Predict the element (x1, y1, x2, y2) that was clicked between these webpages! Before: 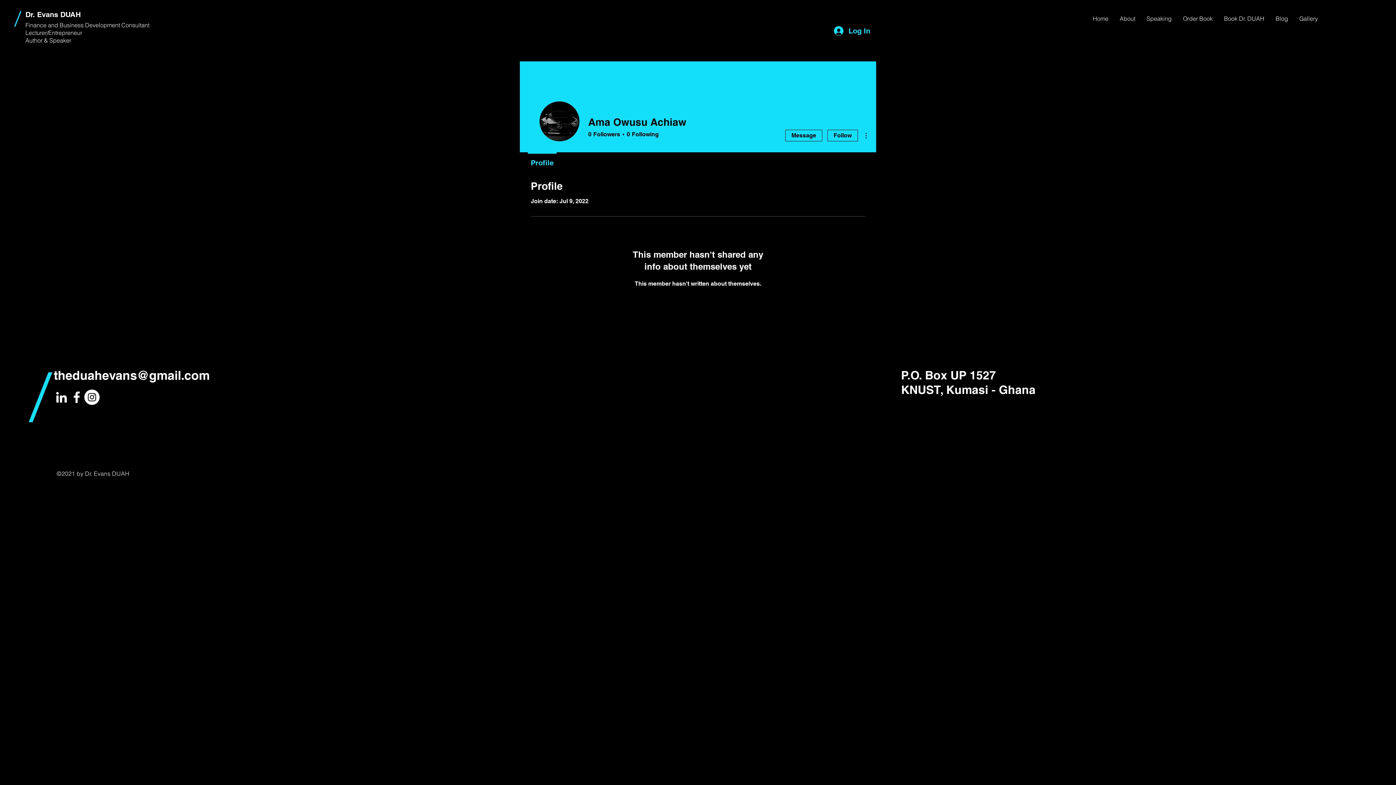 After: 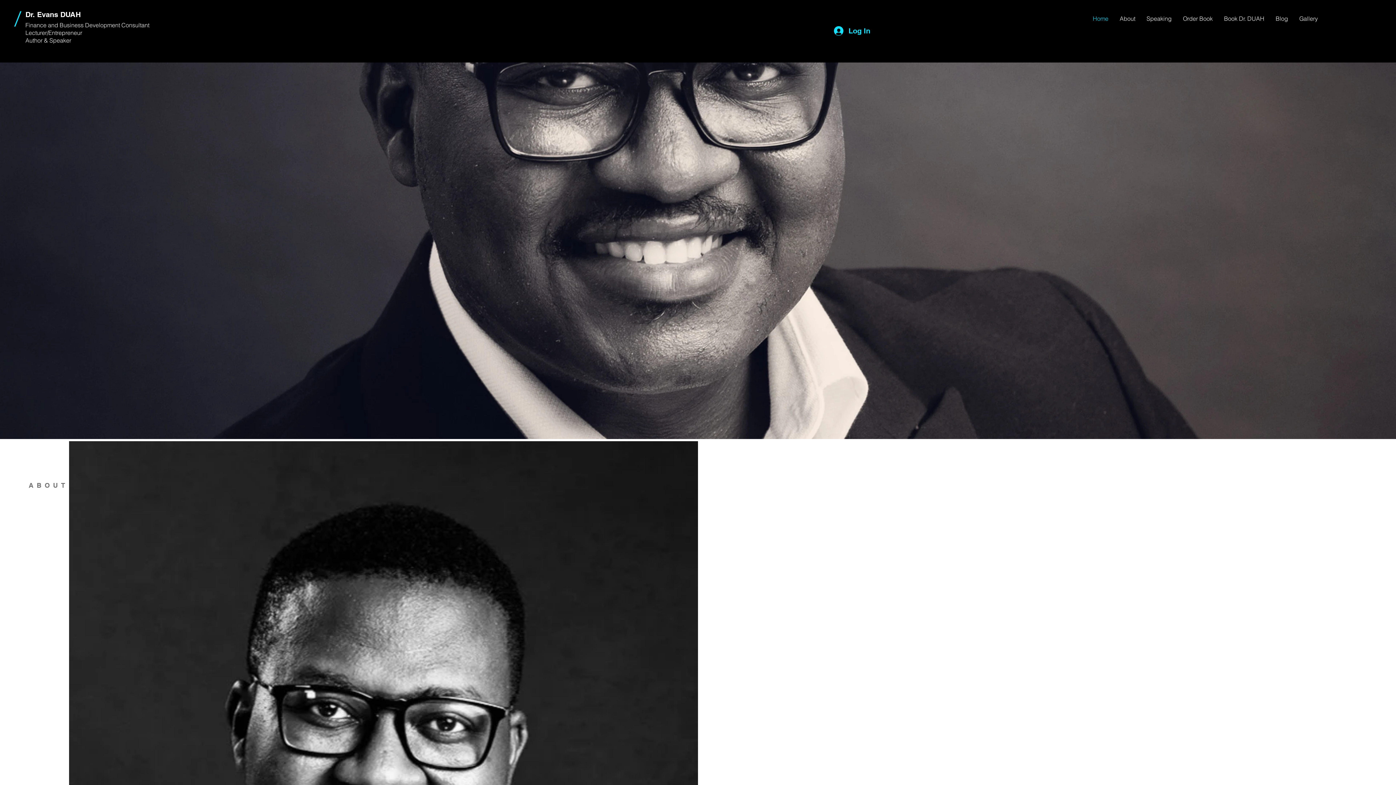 Action: label: Dr. Evans DUAH bbox: (25, 10, 80, 18)